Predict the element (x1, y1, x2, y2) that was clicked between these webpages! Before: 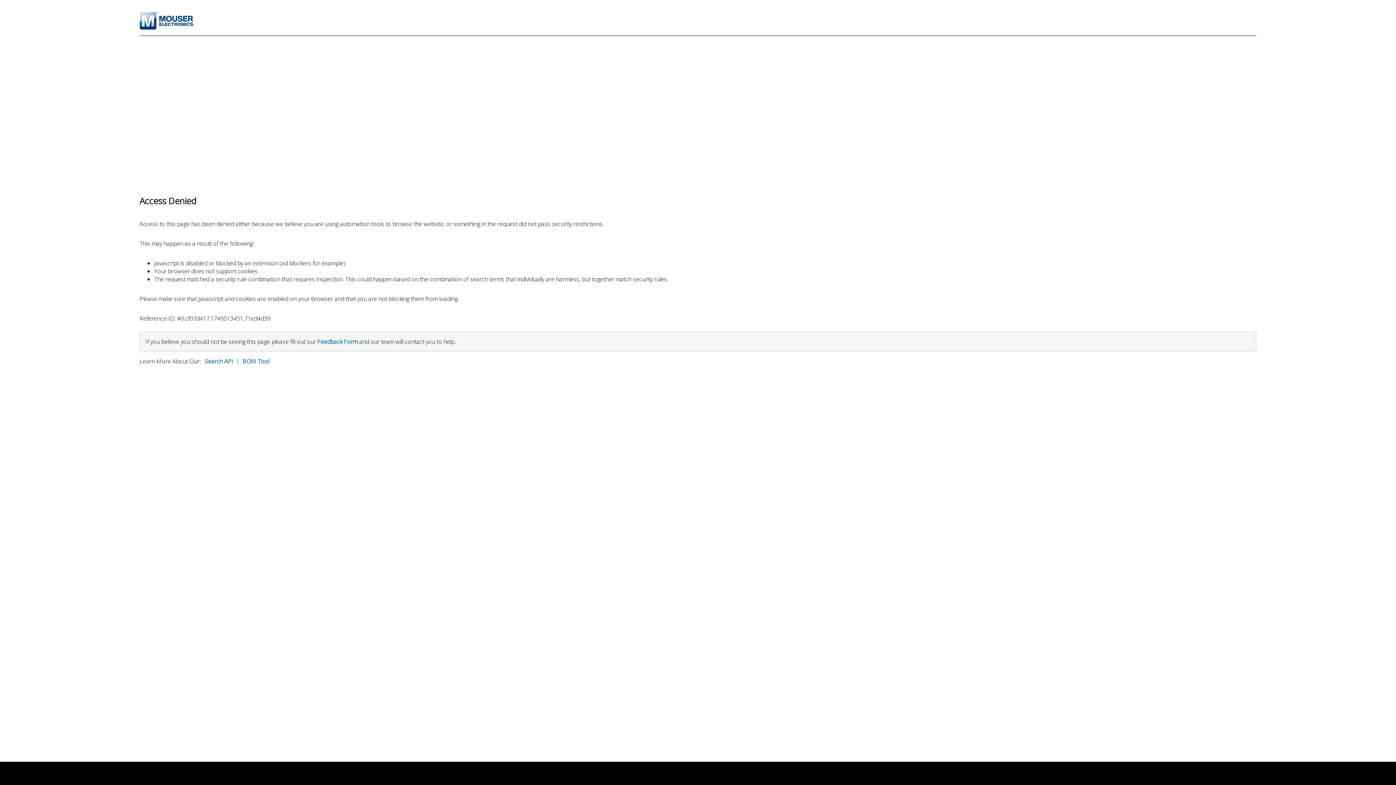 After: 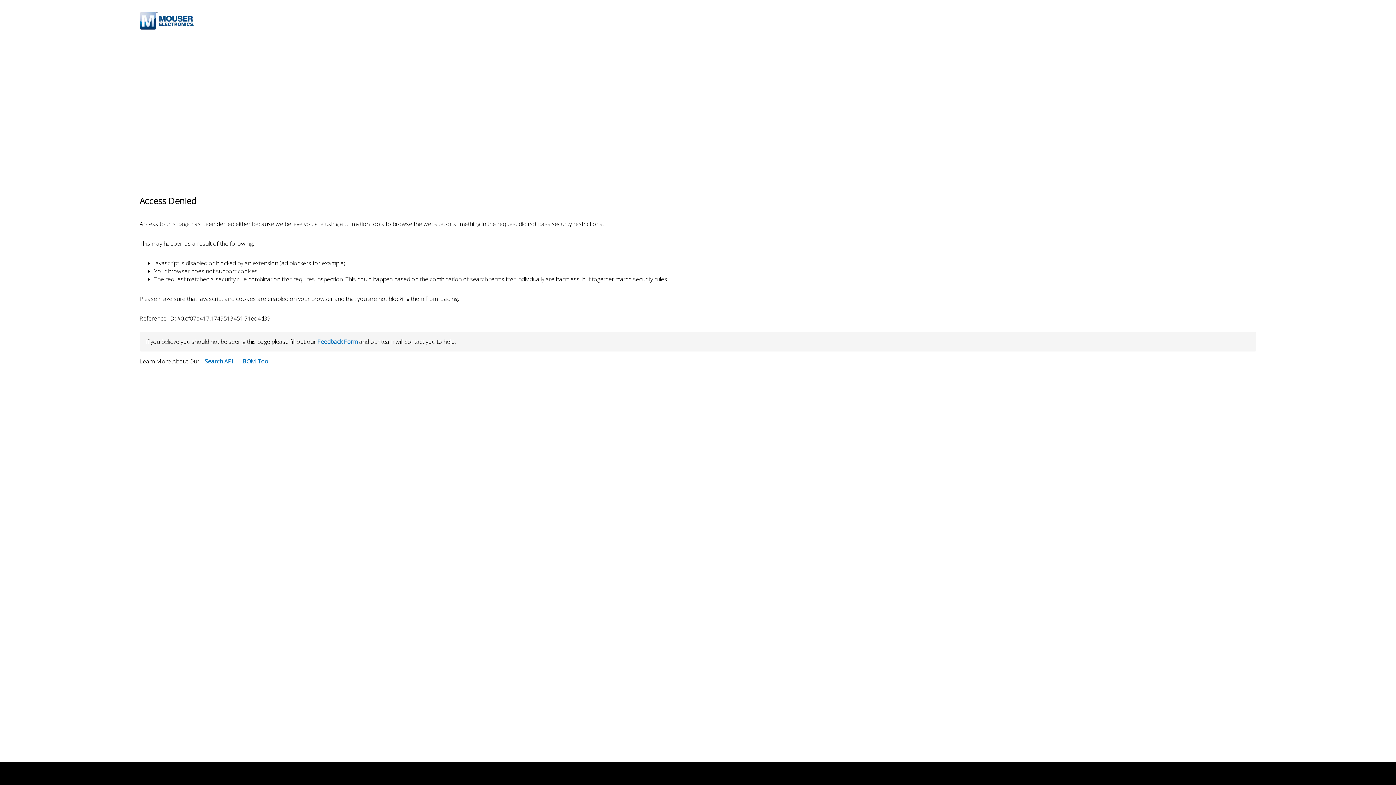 Action: label: Feedback Form bbox: (317, 337, 357, 345)